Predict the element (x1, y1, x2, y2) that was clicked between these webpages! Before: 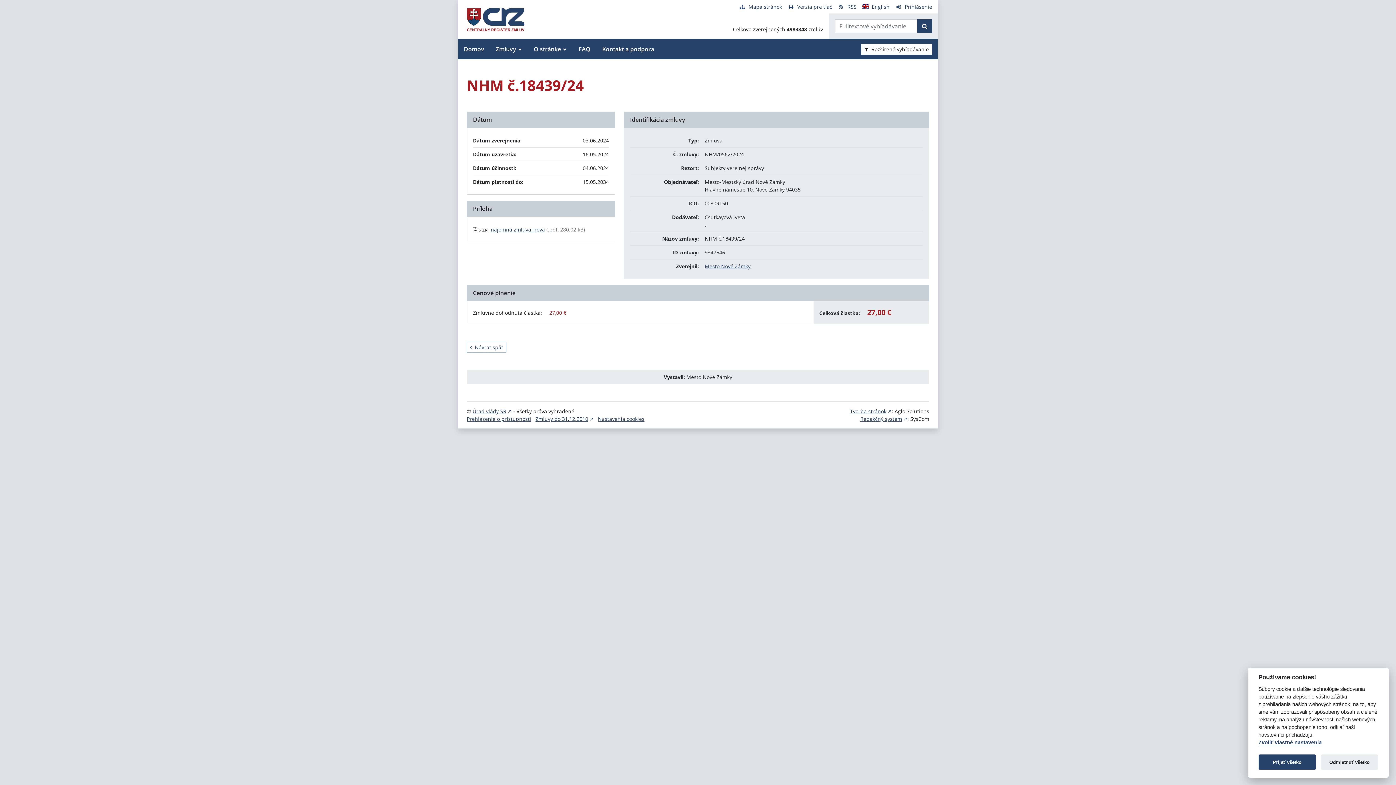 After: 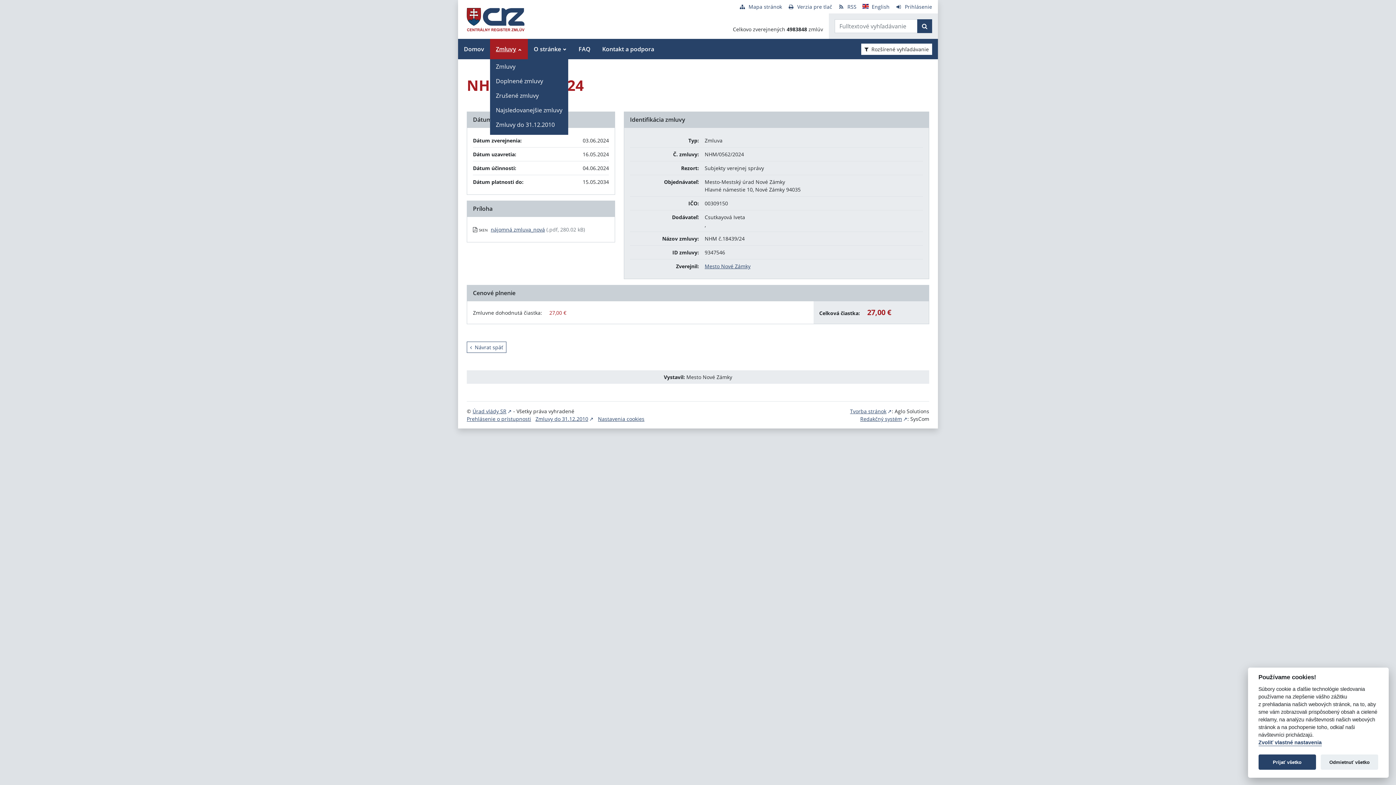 Action: bbox: (490, 38, 528, 59) label: Zmluvy